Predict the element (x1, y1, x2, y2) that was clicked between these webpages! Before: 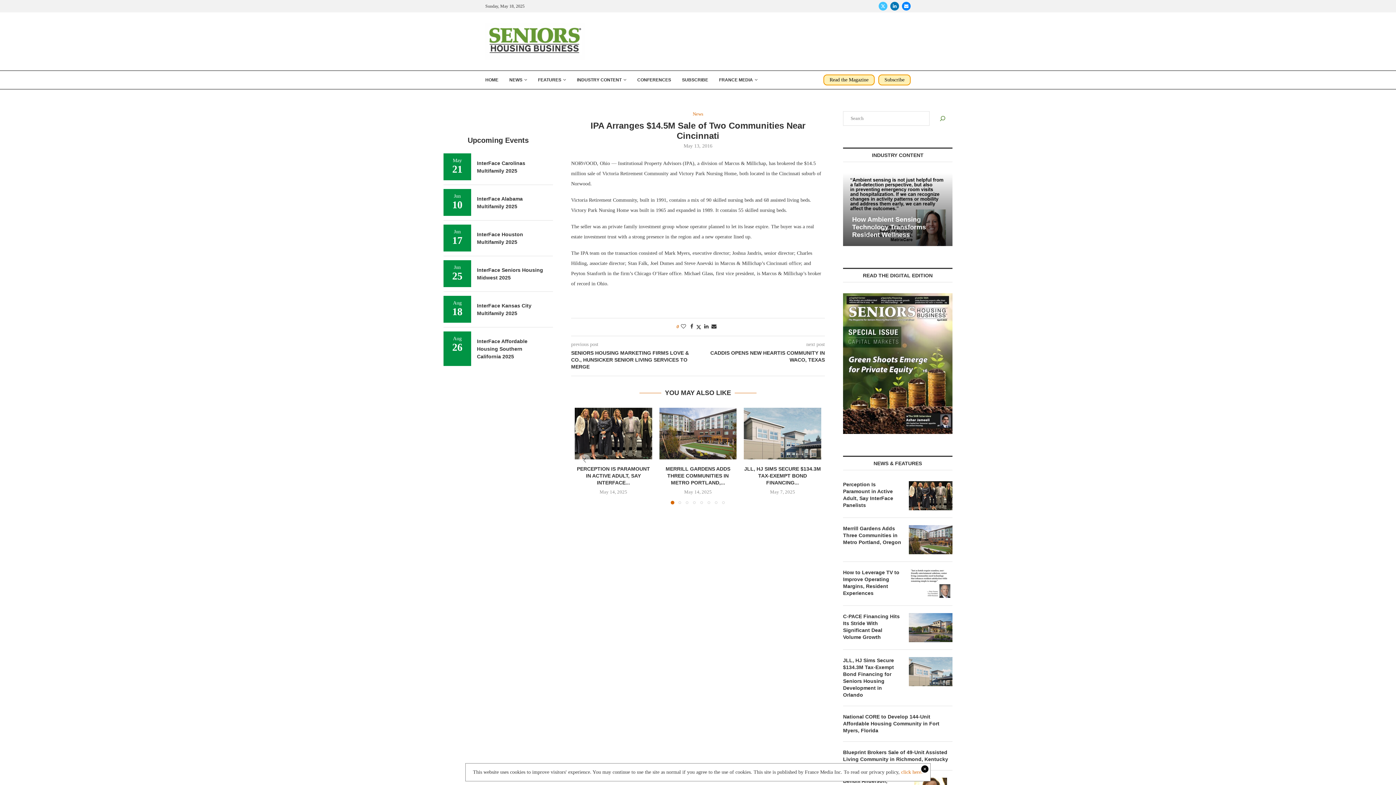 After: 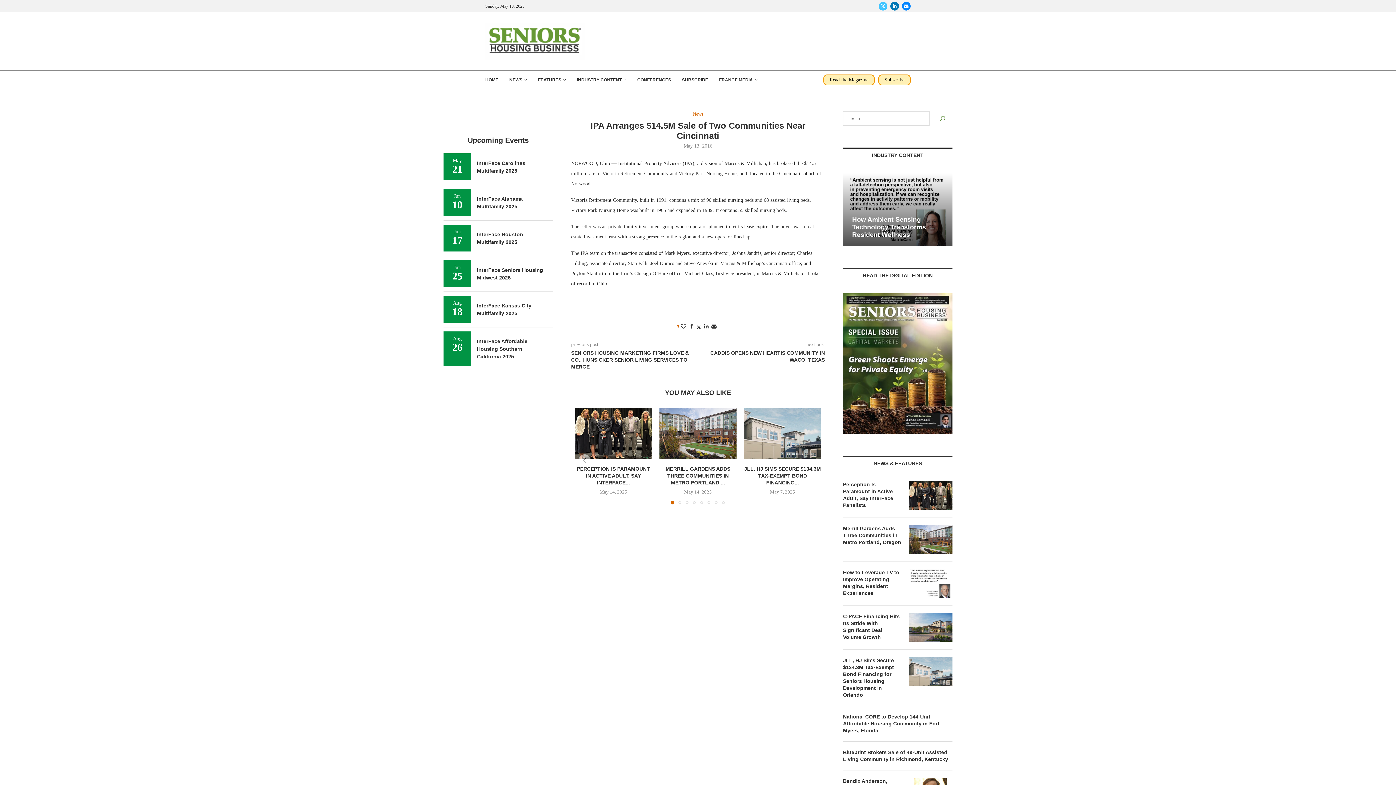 Action: bbox: (901, 769, 922, 775) label: click here.